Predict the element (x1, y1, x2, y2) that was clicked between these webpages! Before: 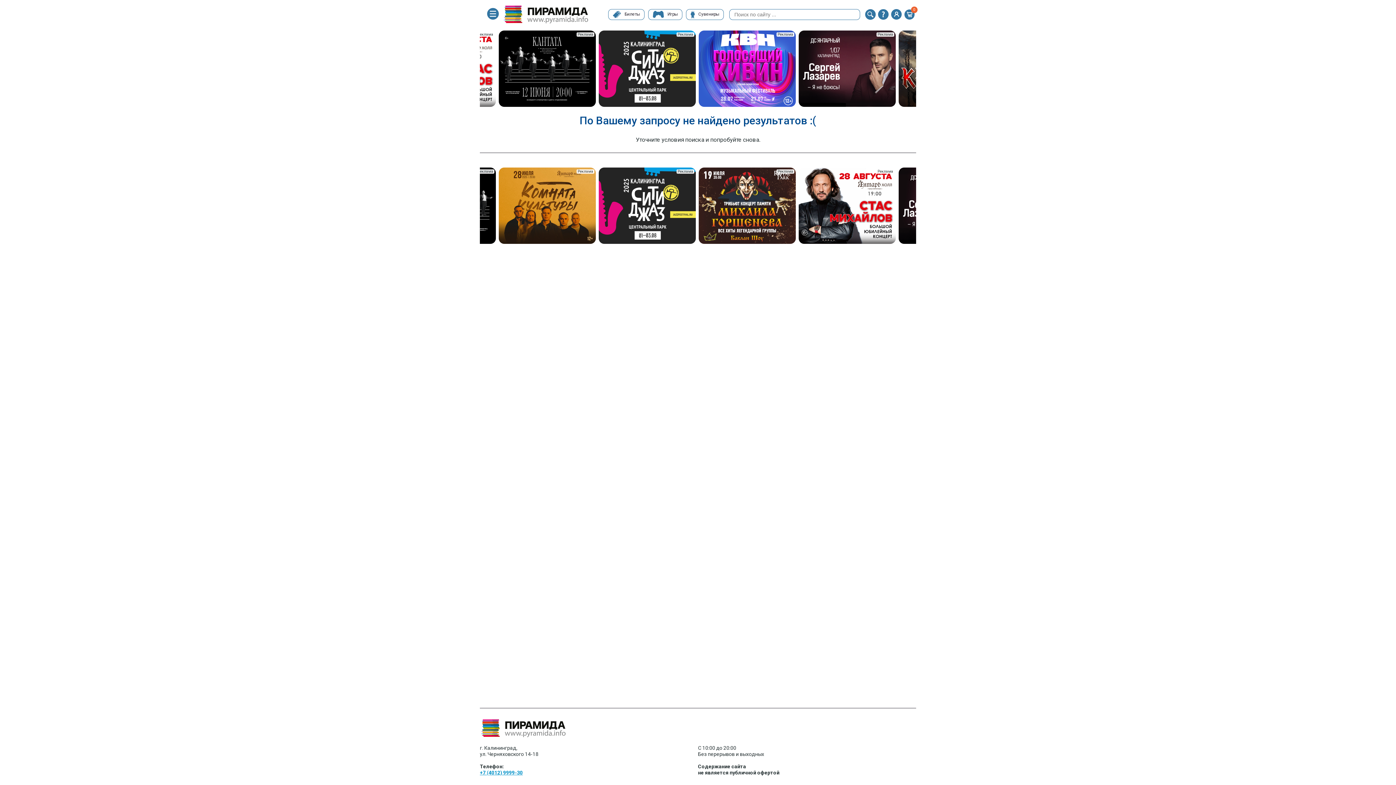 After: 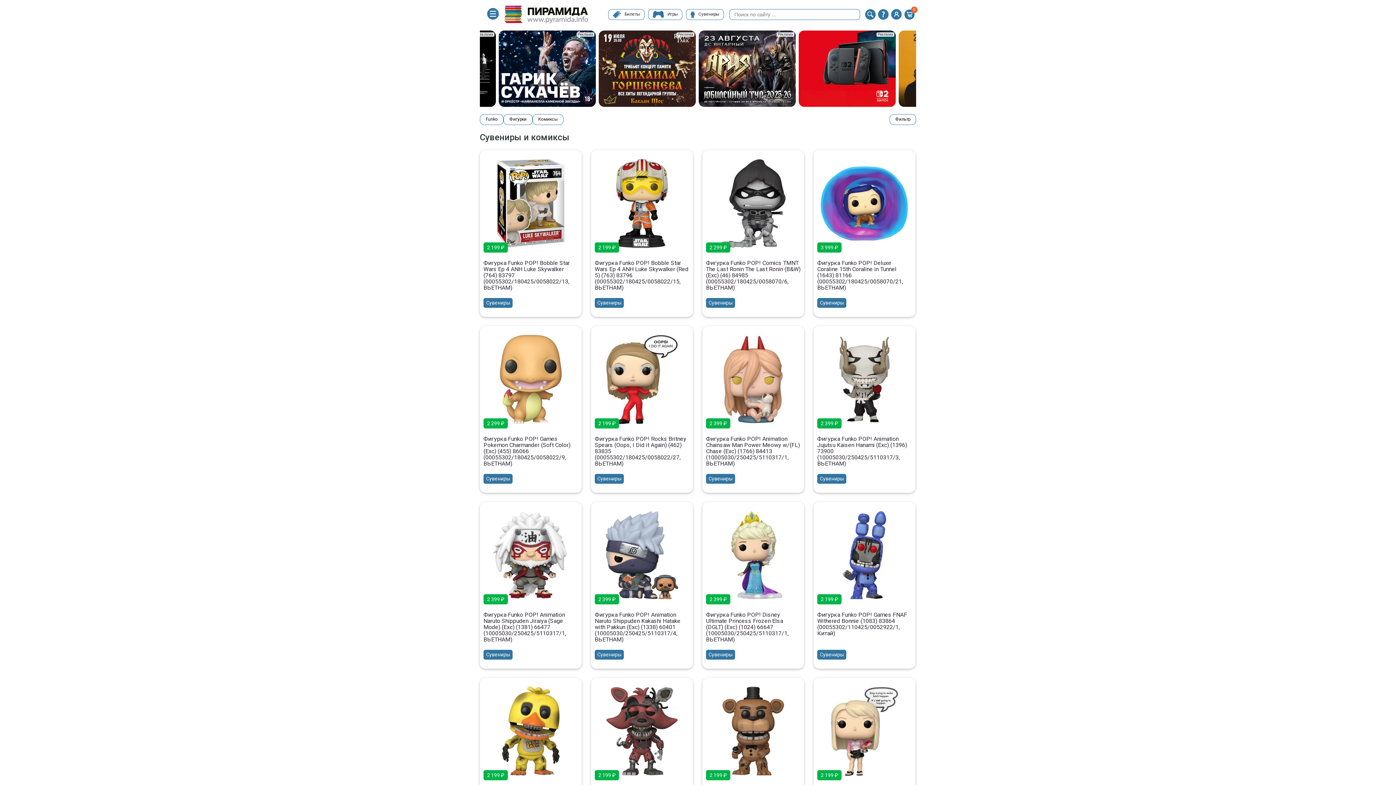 Action: bbox: (686, 8, 724, 19) label: Сувениры